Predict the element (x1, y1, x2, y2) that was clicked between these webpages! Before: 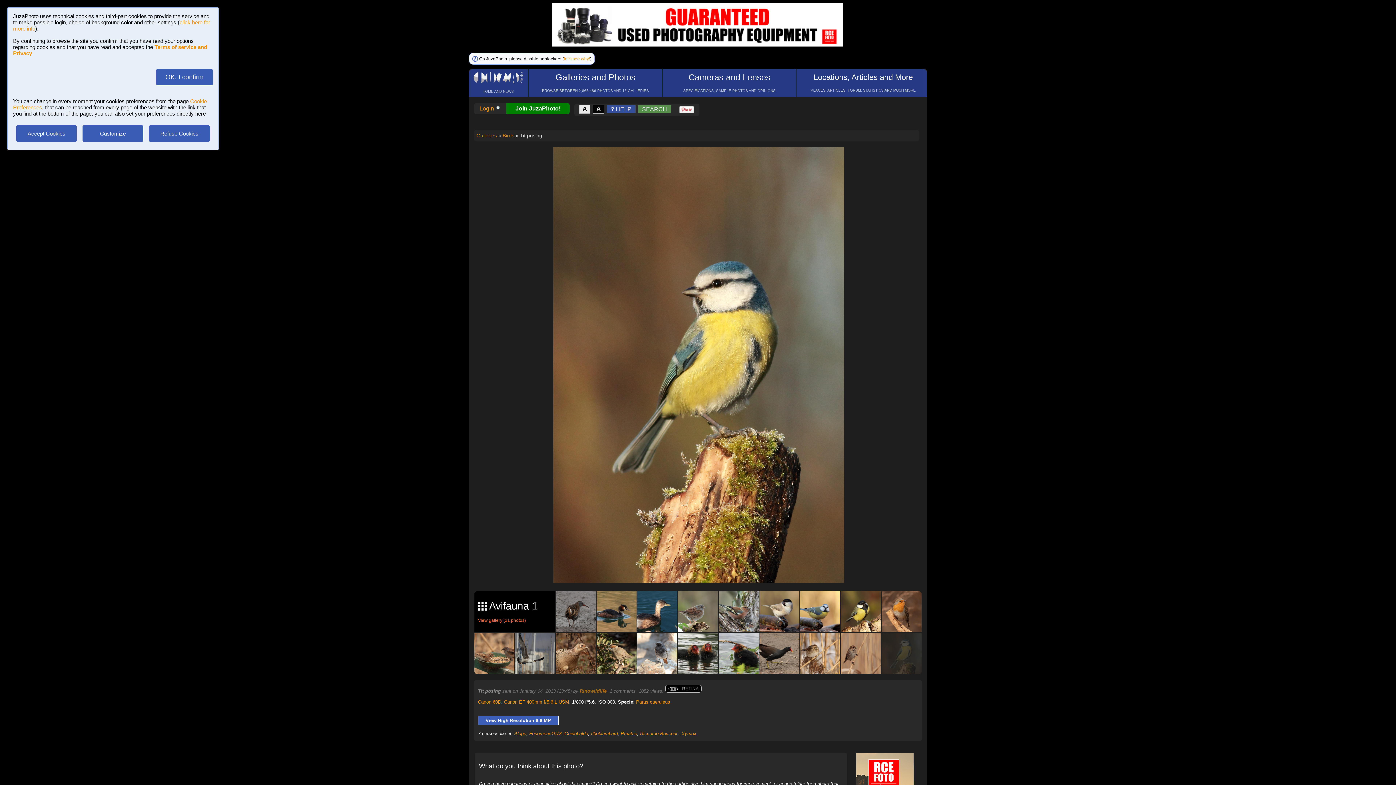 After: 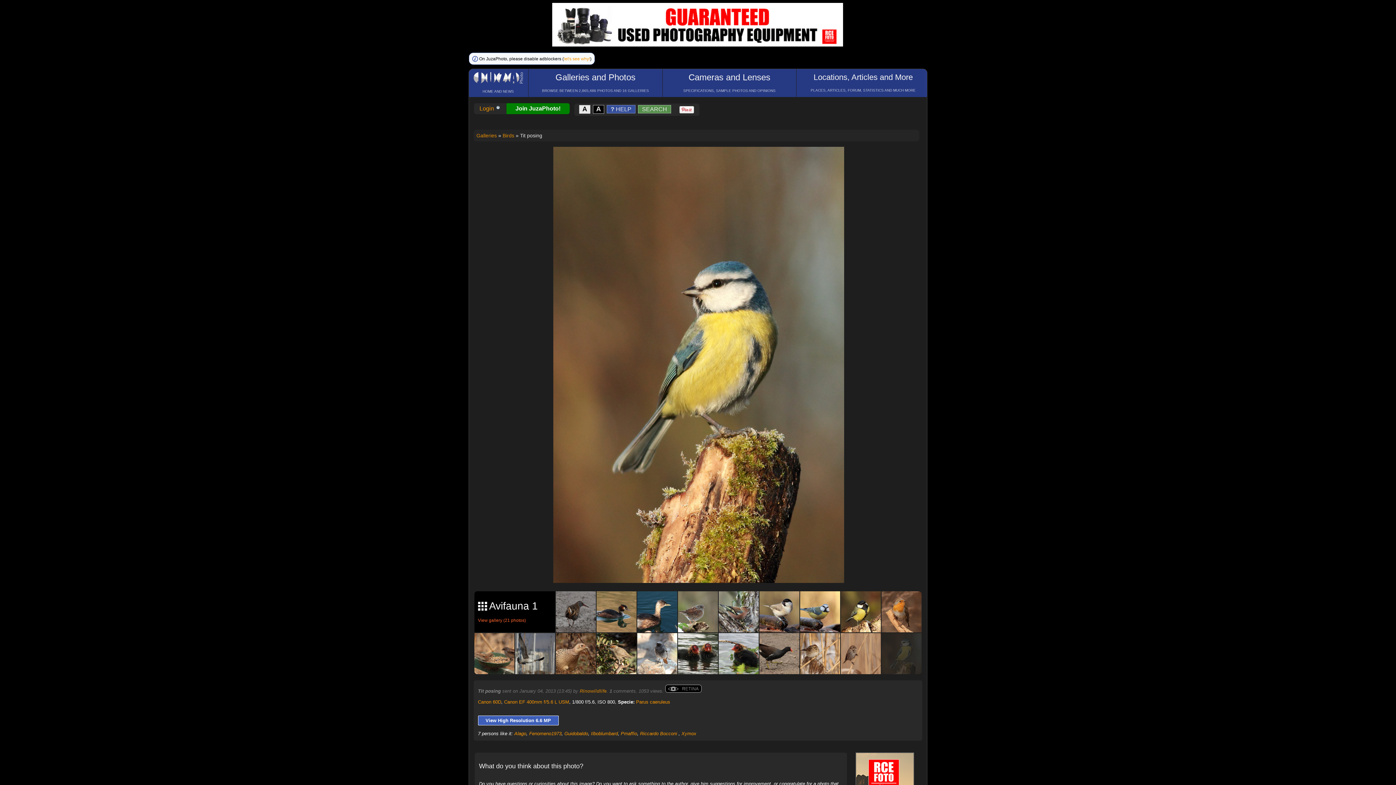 Action: label: OK, I confirm bbox: (156, 74, 213, 80)